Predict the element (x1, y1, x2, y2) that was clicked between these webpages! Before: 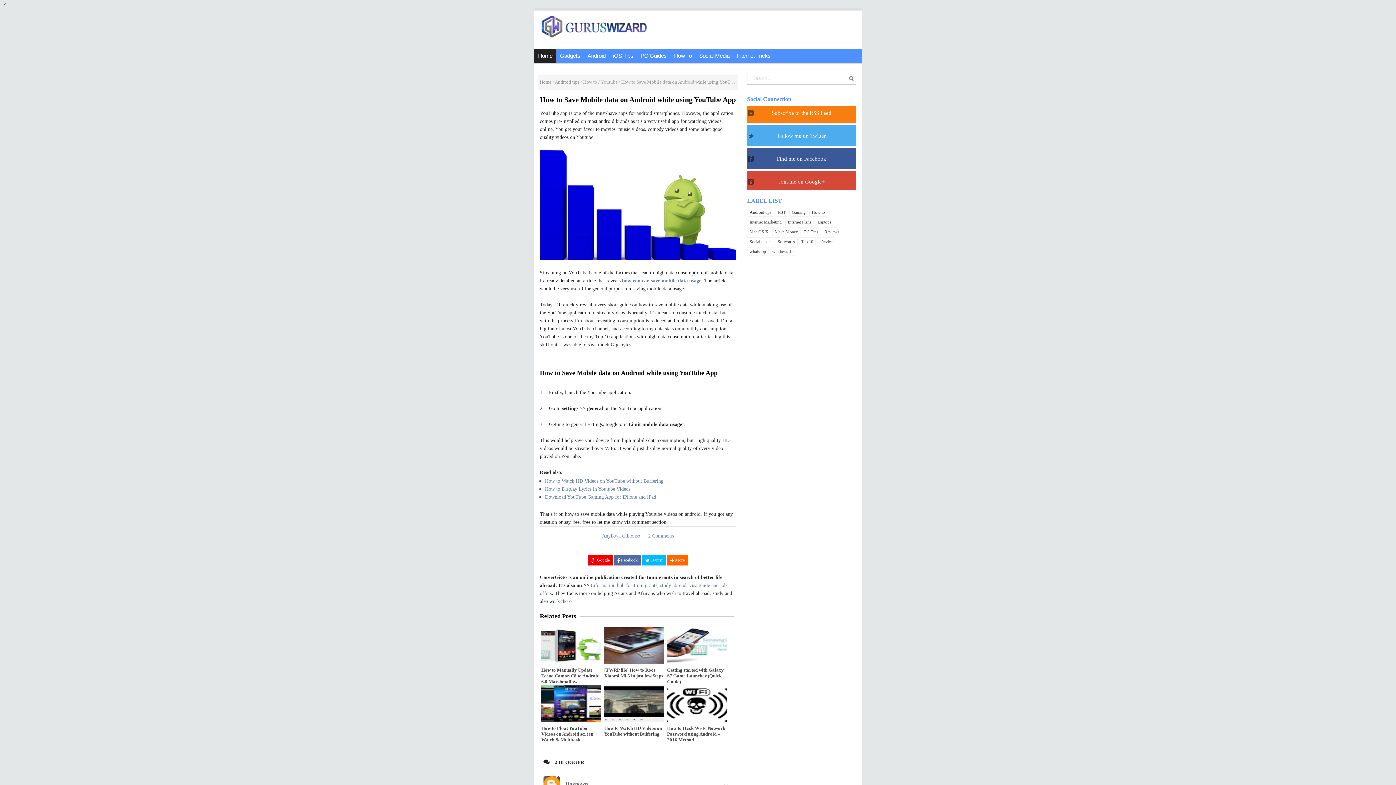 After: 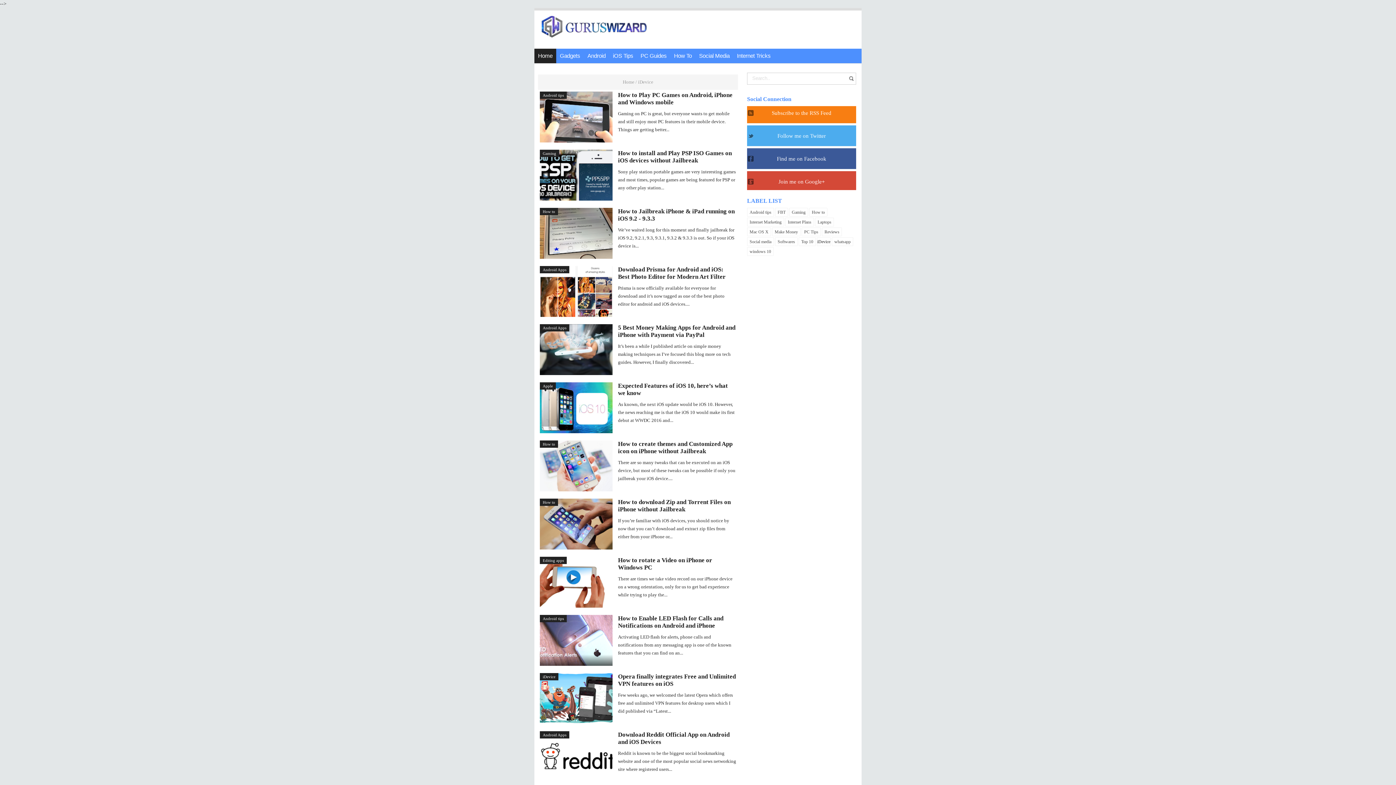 Action: bbox: (817, 238, 834, 245) label: iDevice